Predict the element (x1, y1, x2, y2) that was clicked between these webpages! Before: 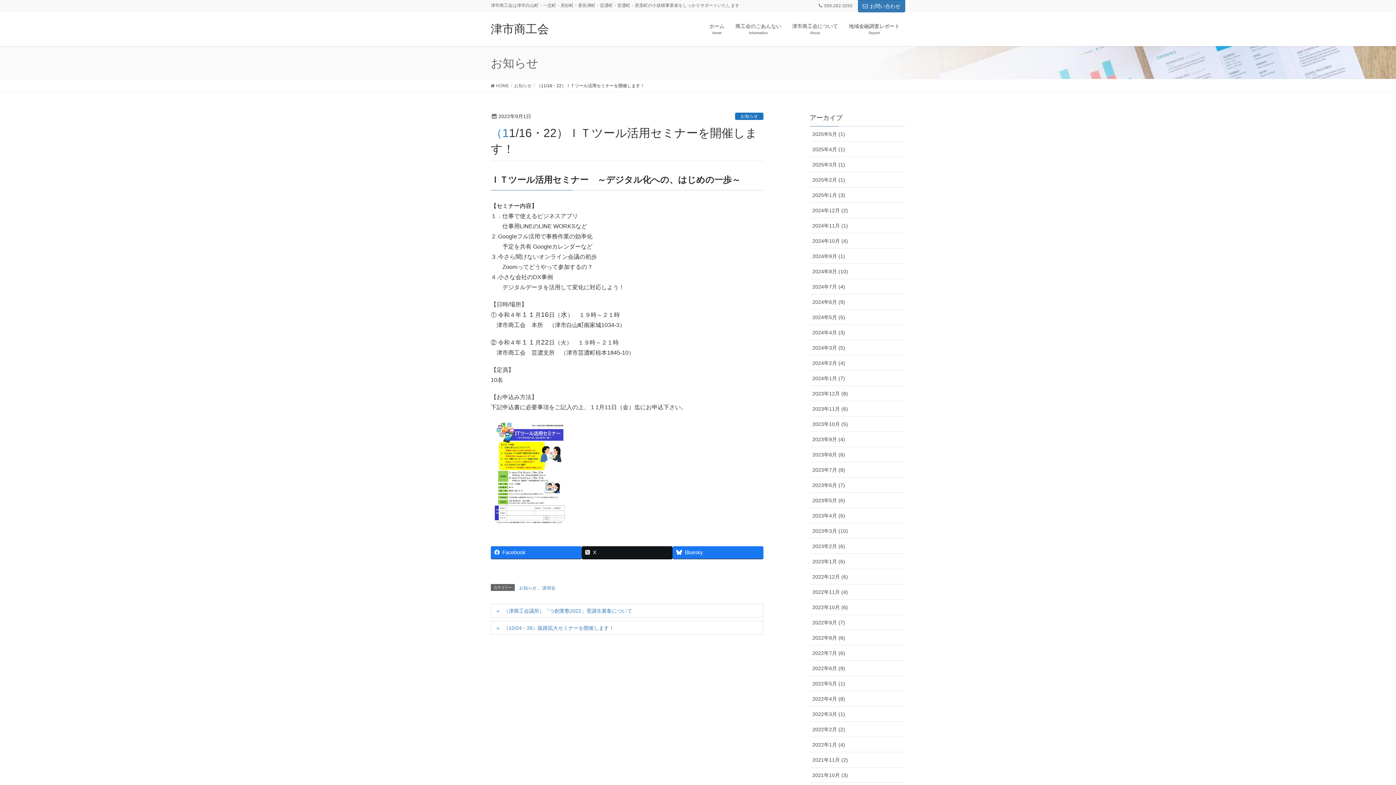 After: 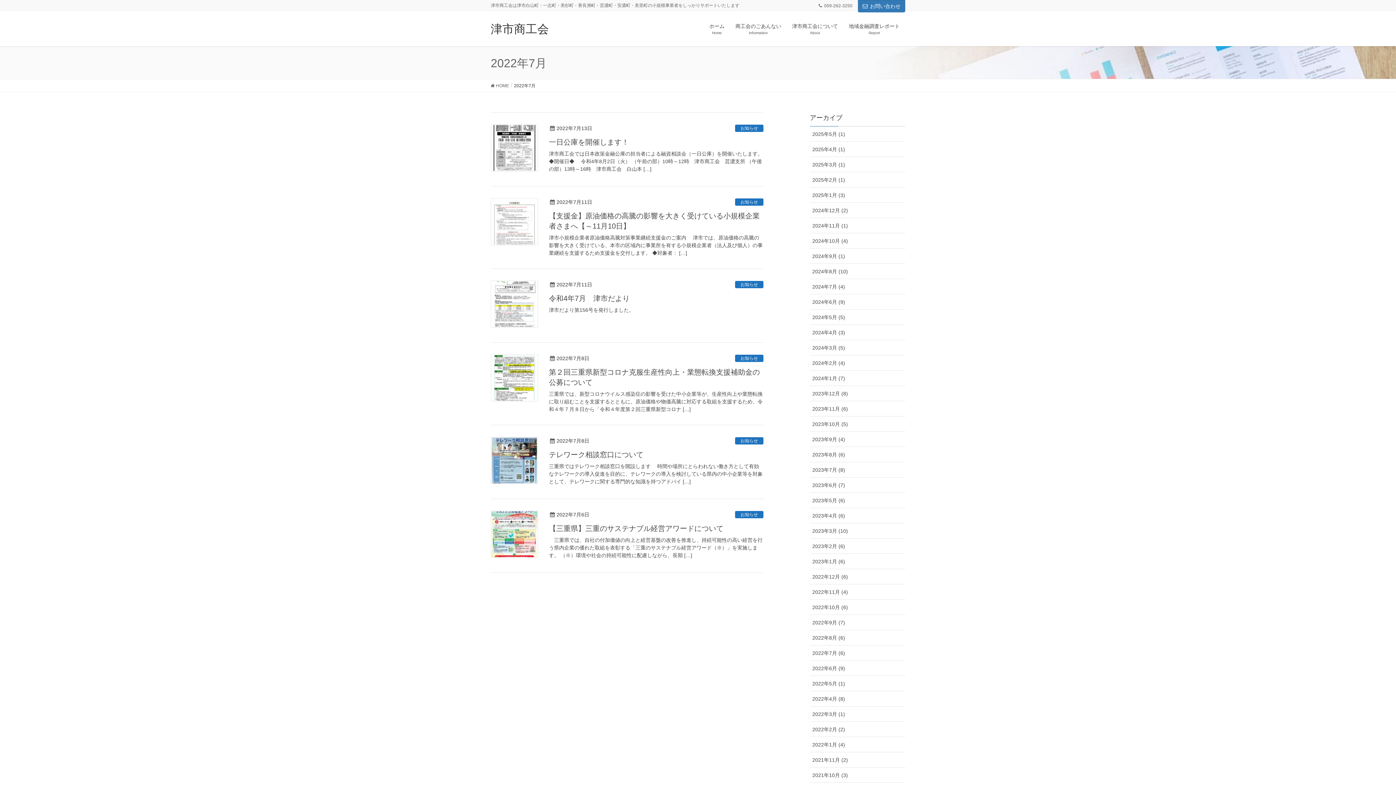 Action: bbox: (810, 645, 905, 661) label: 2022年7月 (6)